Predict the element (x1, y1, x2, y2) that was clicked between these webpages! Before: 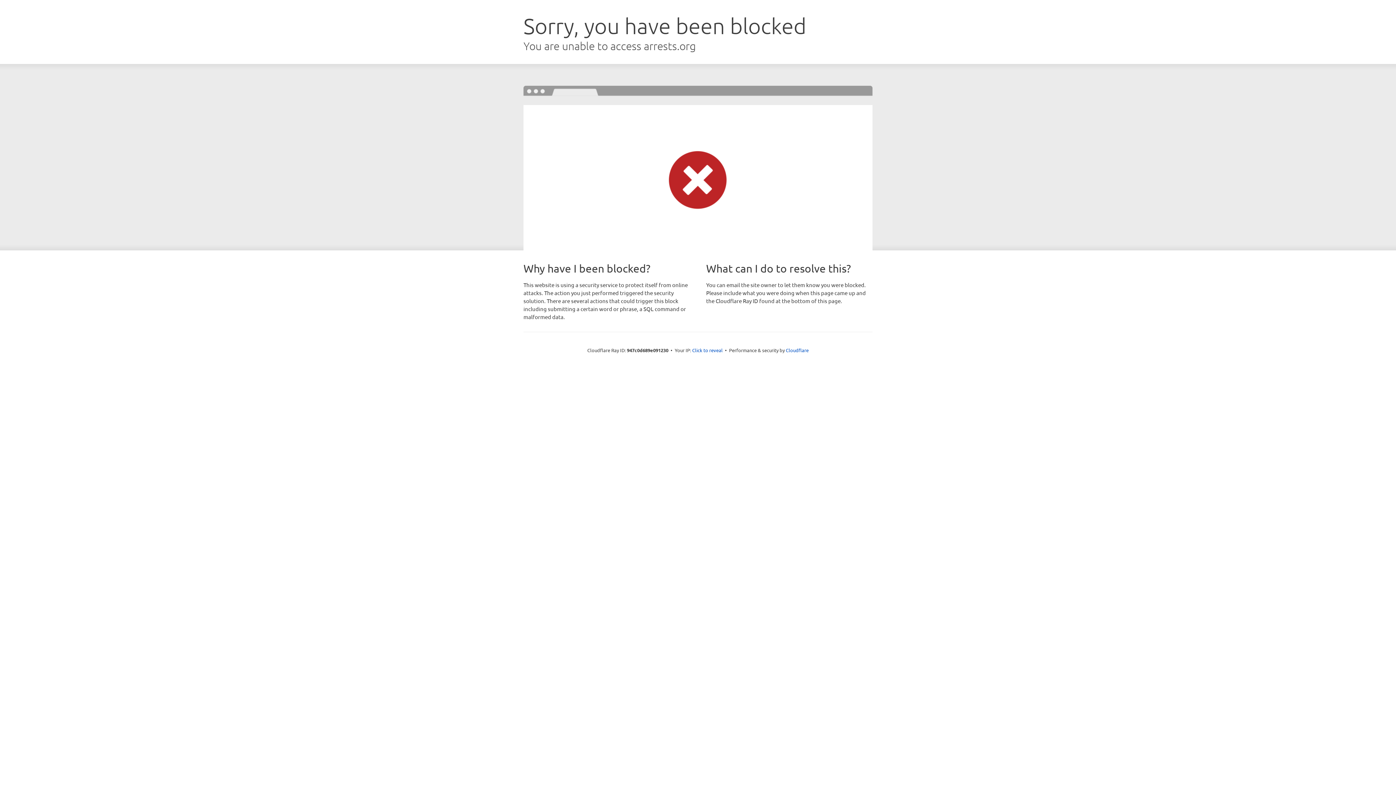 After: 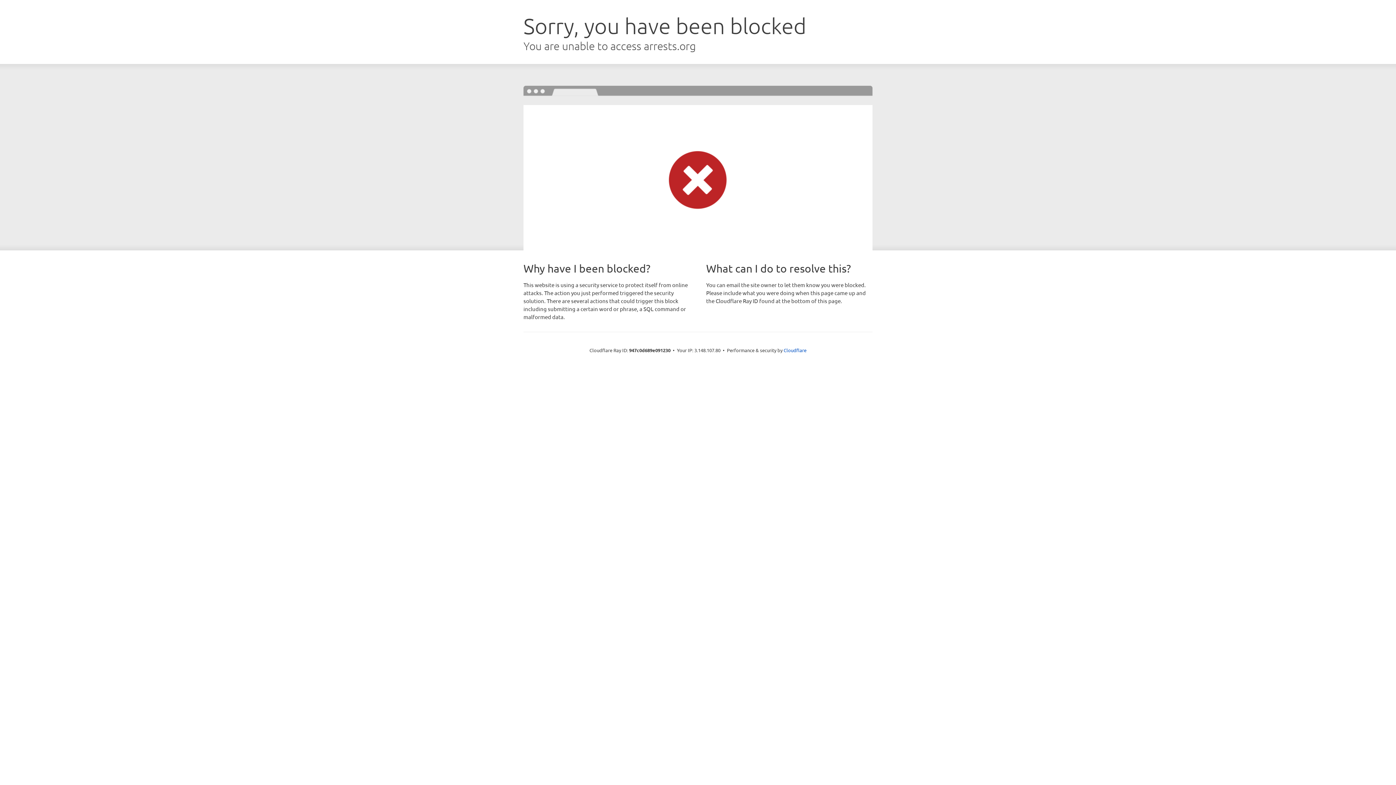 Action: bbox: (692, 346, 722, 353) label: Click to reveal